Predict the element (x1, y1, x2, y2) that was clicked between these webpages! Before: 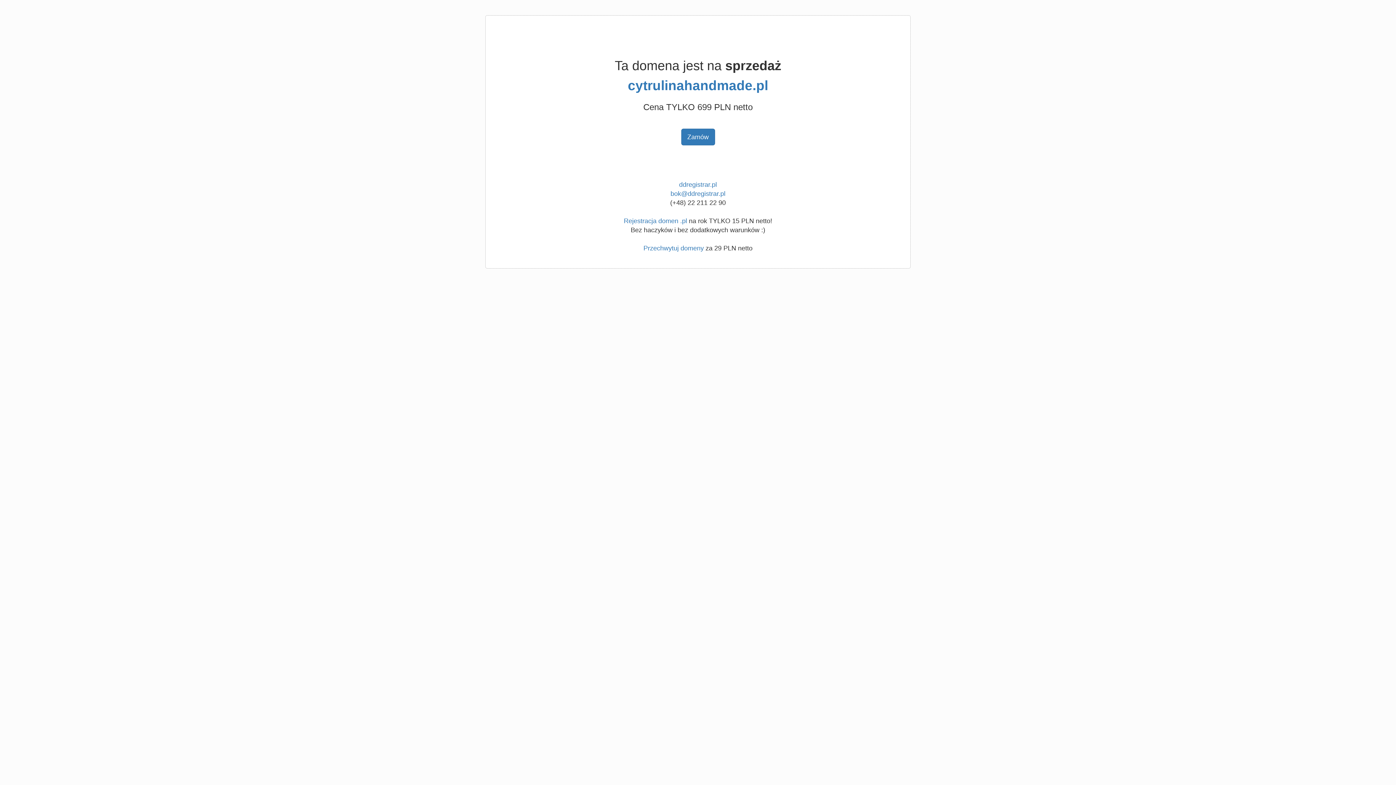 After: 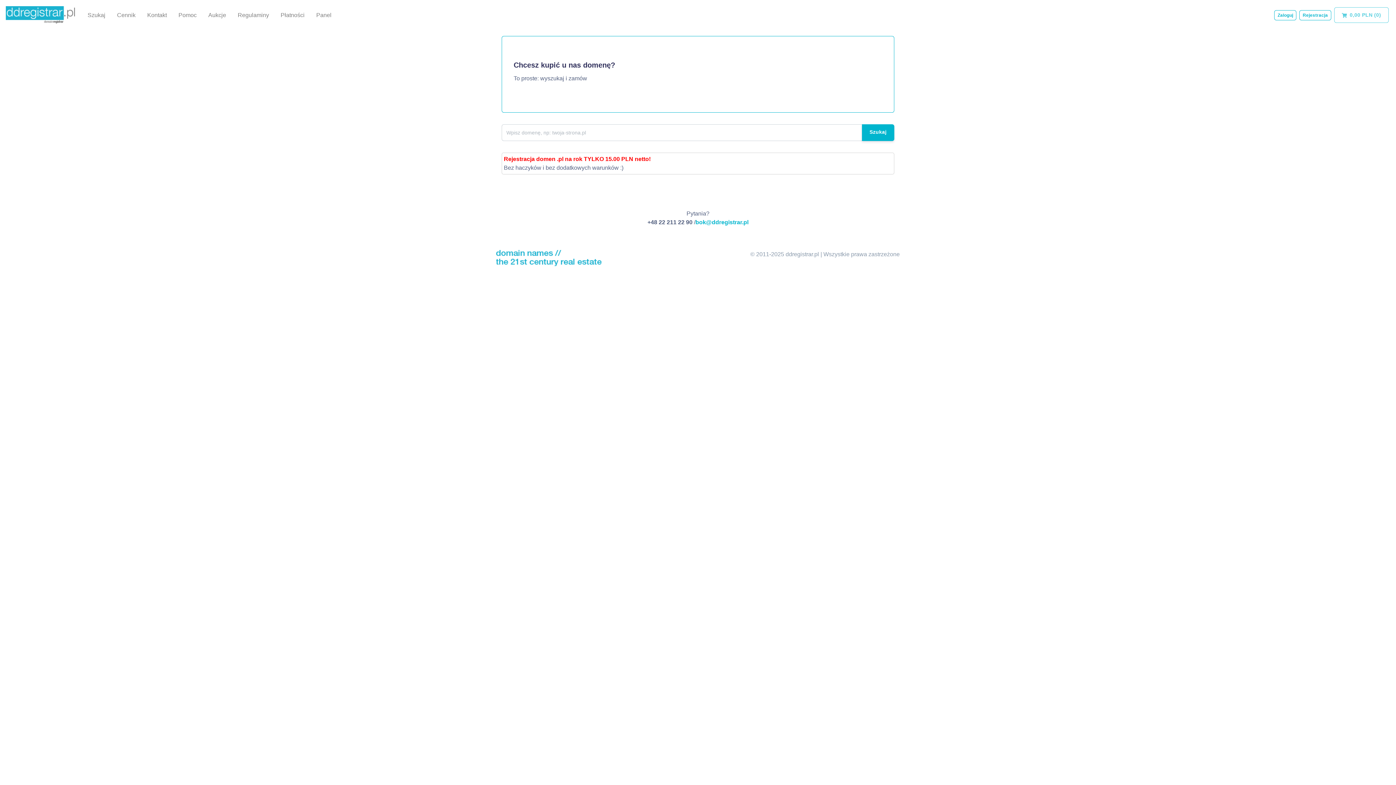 Action: label: Rejestracja domen .pl bbox: (624, 217, 687, 224)